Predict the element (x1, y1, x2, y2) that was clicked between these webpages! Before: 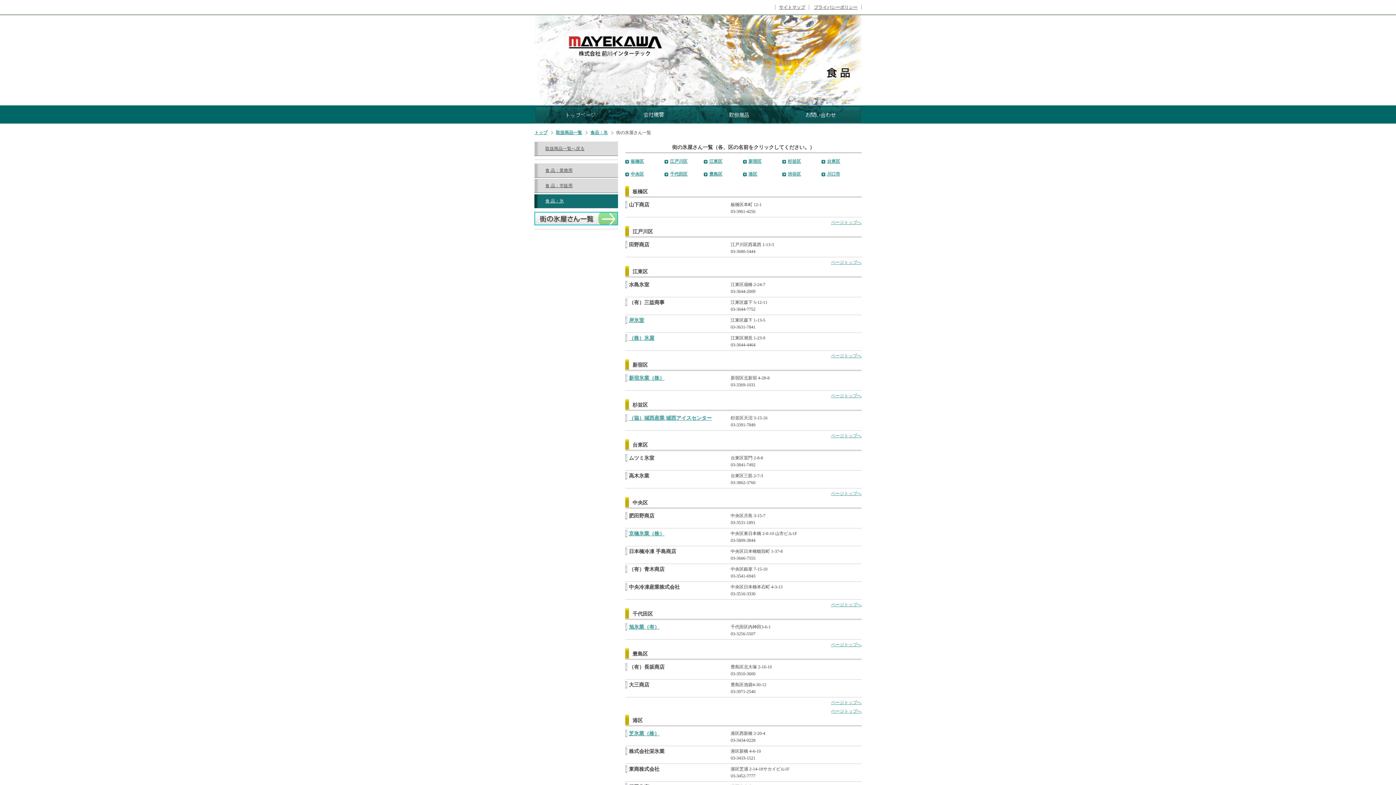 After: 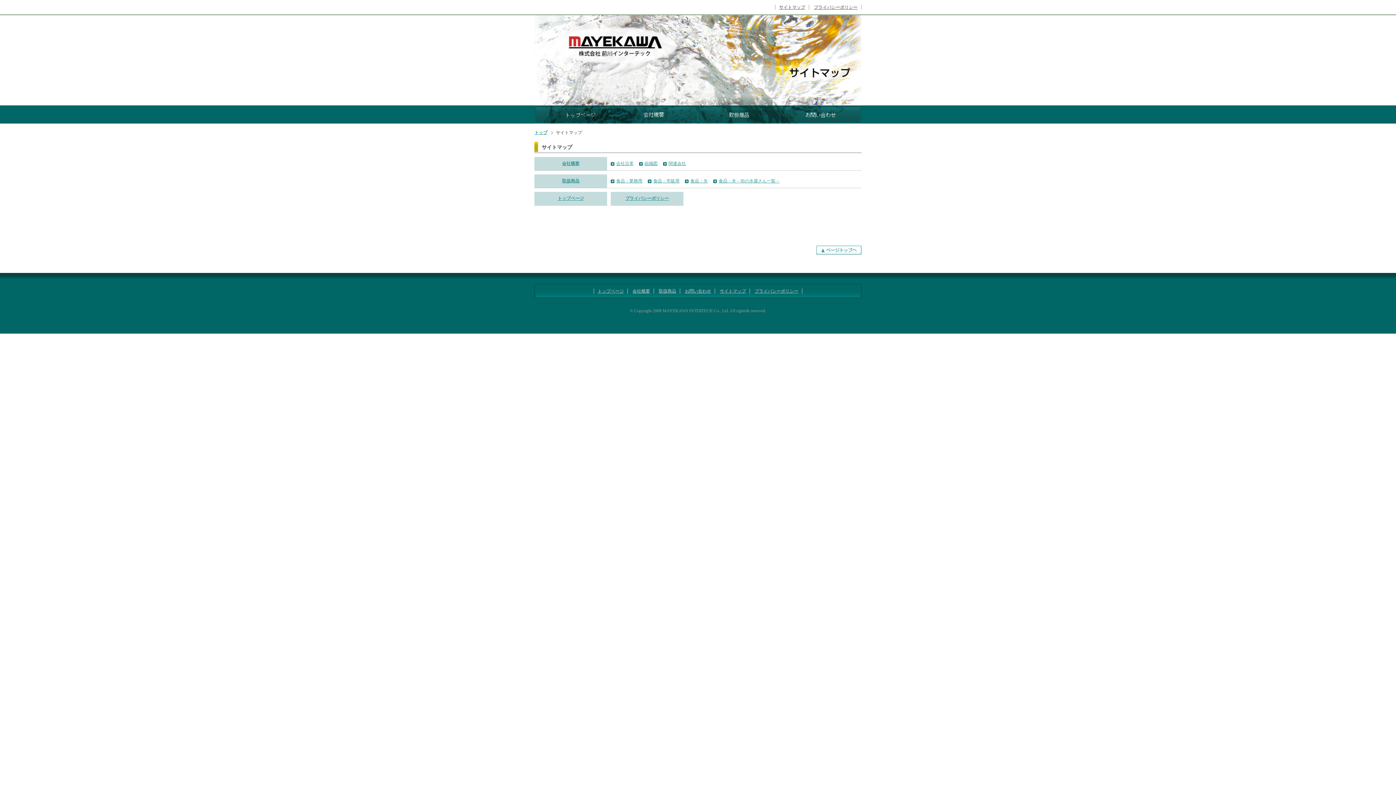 Action: bbox: (779, 4, 805, 9) label: サイトマップ